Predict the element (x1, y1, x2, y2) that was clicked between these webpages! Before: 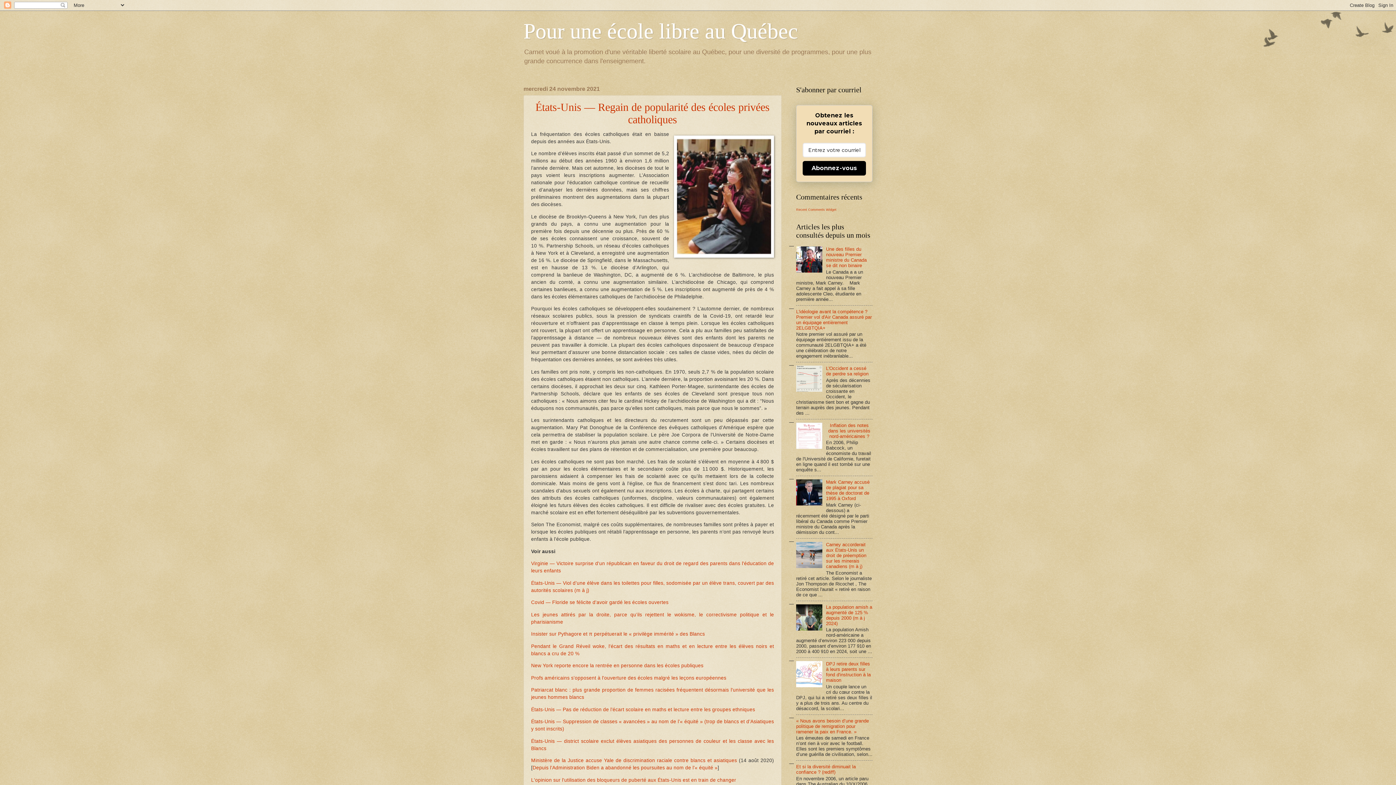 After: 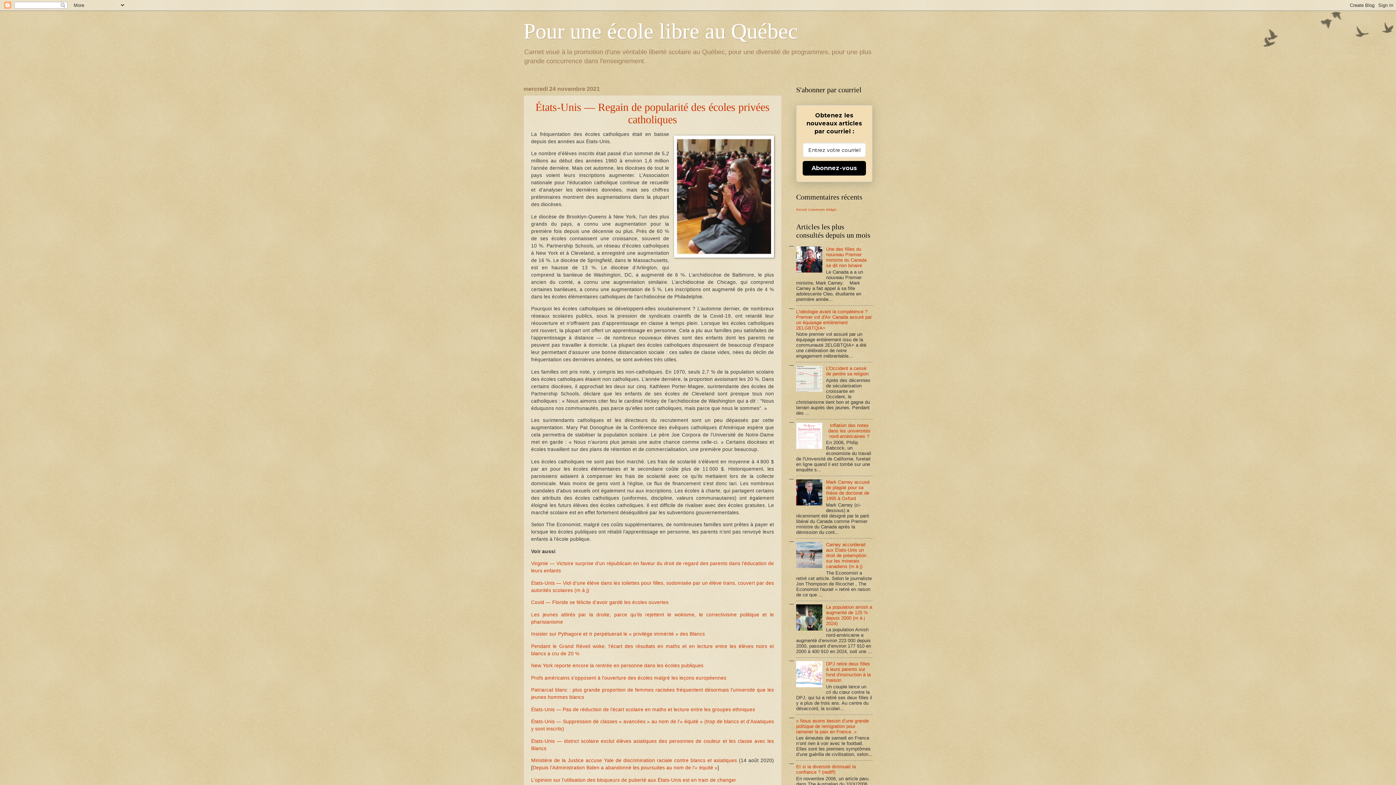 Action: bbox: (796, 501, 824, 507)